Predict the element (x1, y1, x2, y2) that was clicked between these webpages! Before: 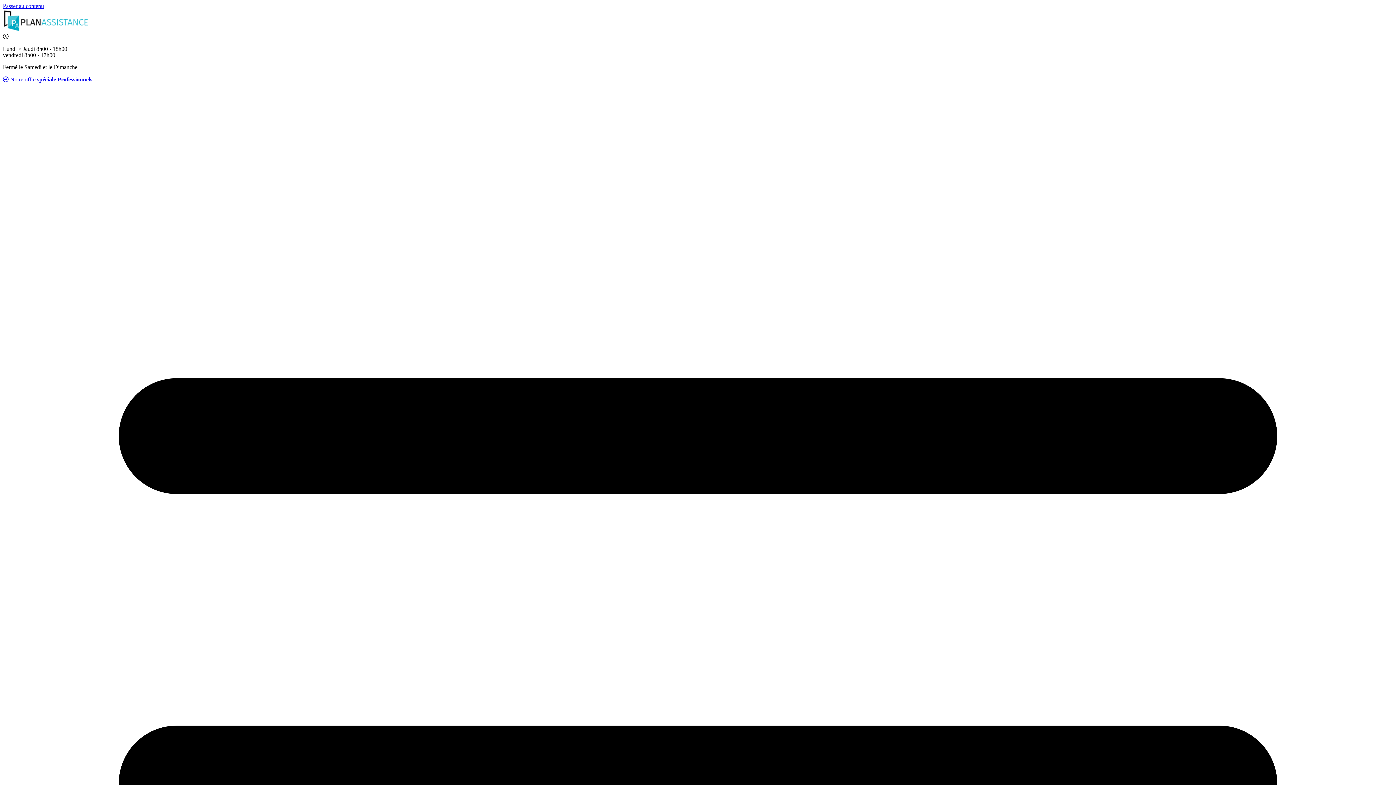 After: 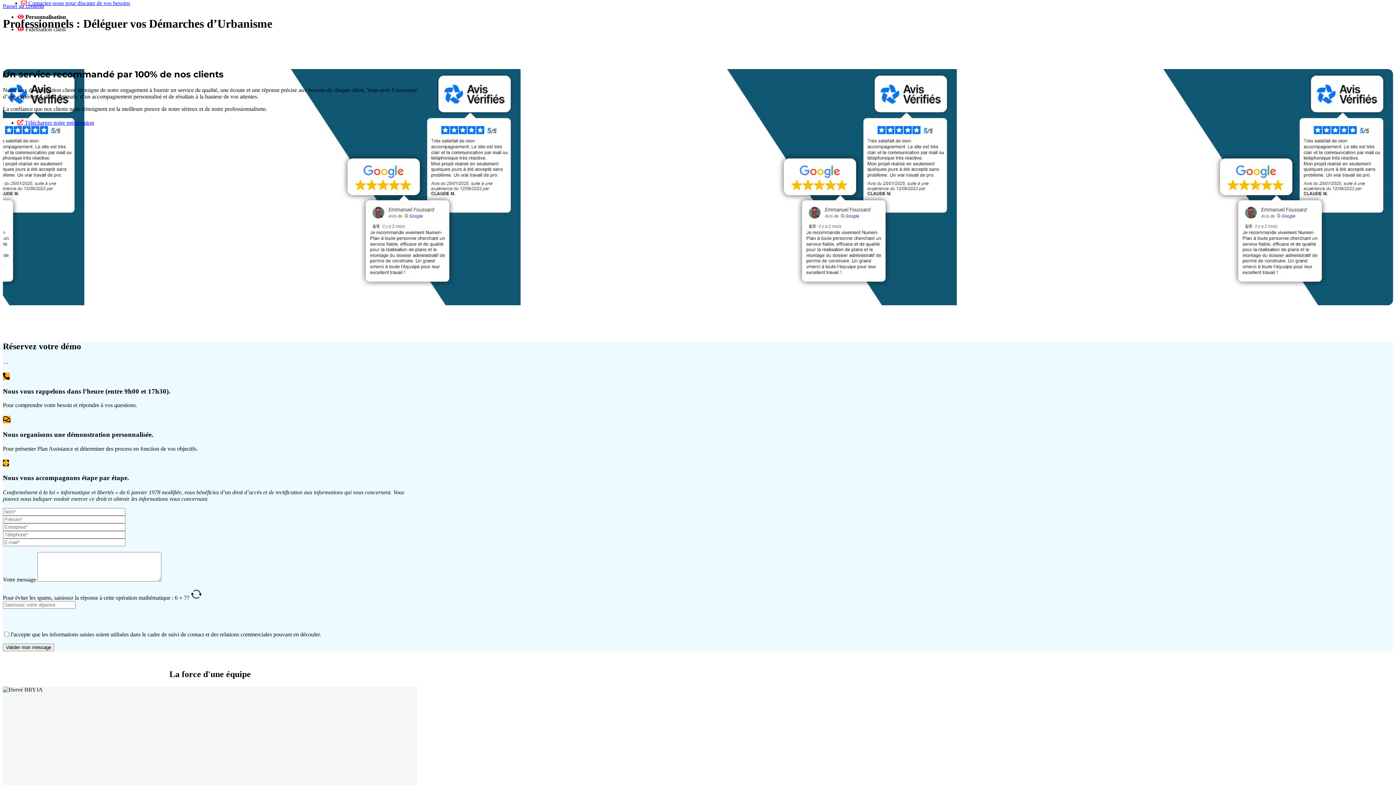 Action: bbox: (2, 76, 92, 82) label:  Notre offre spéciale Professionnels